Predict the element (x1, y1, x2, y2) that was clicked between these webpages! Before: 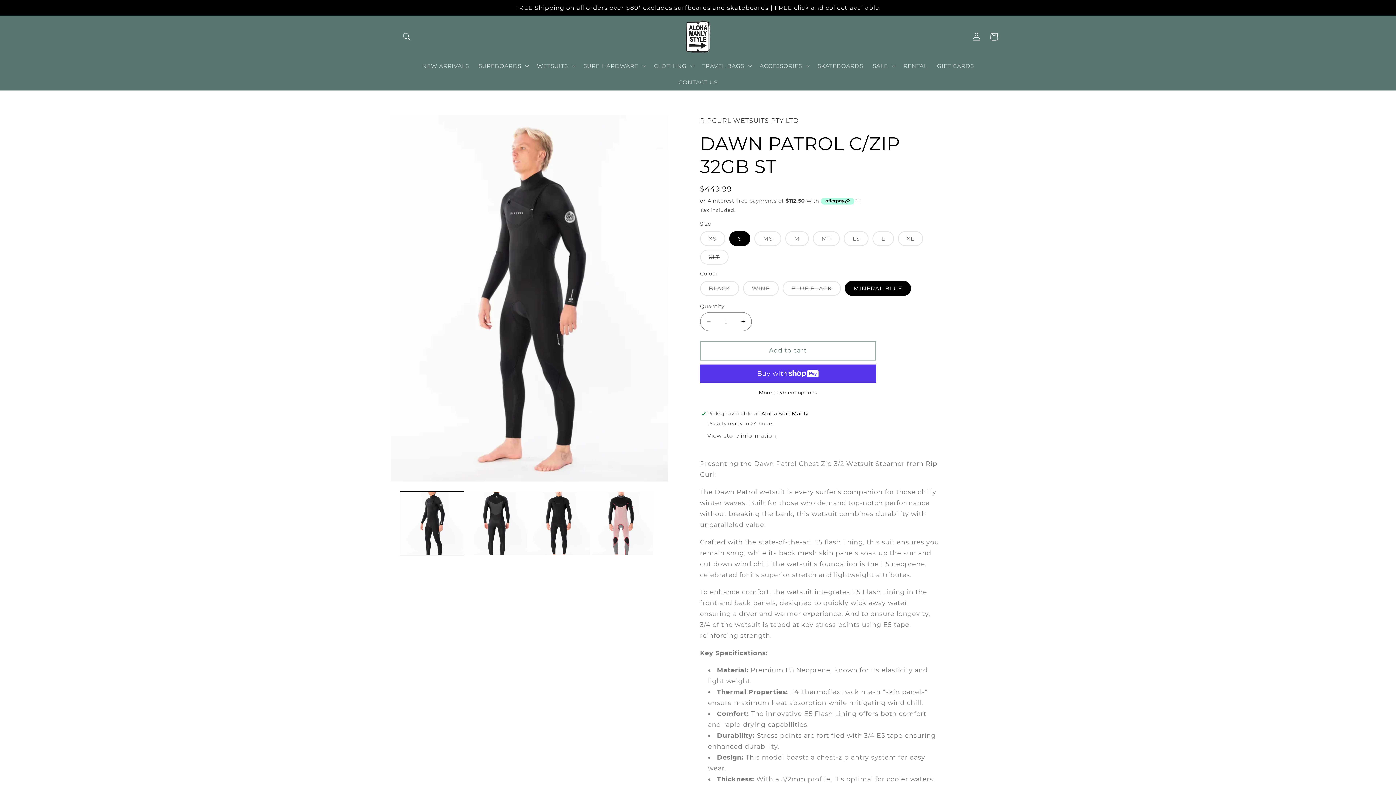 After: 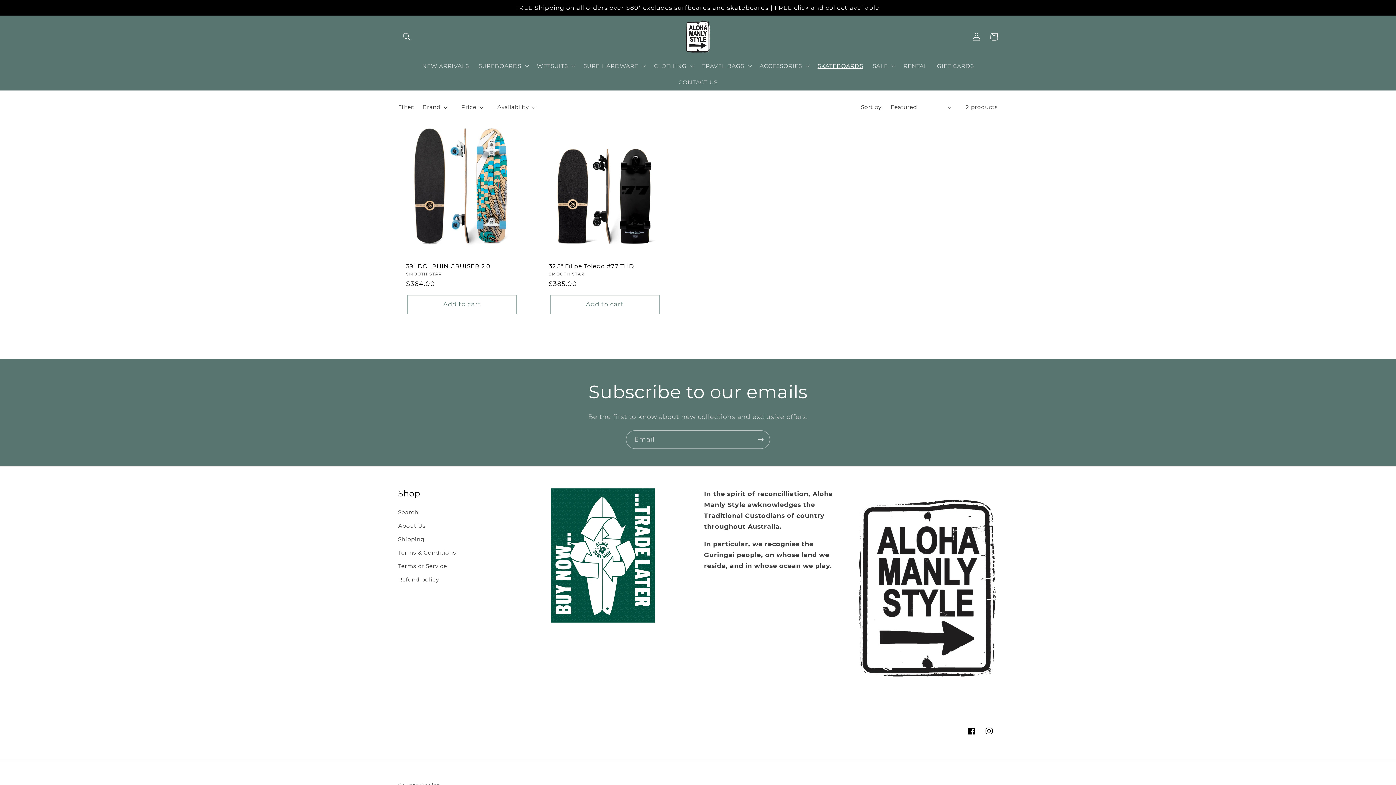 Action: label: SKATEBOARDS bbox: (812, 57, 868, 74)